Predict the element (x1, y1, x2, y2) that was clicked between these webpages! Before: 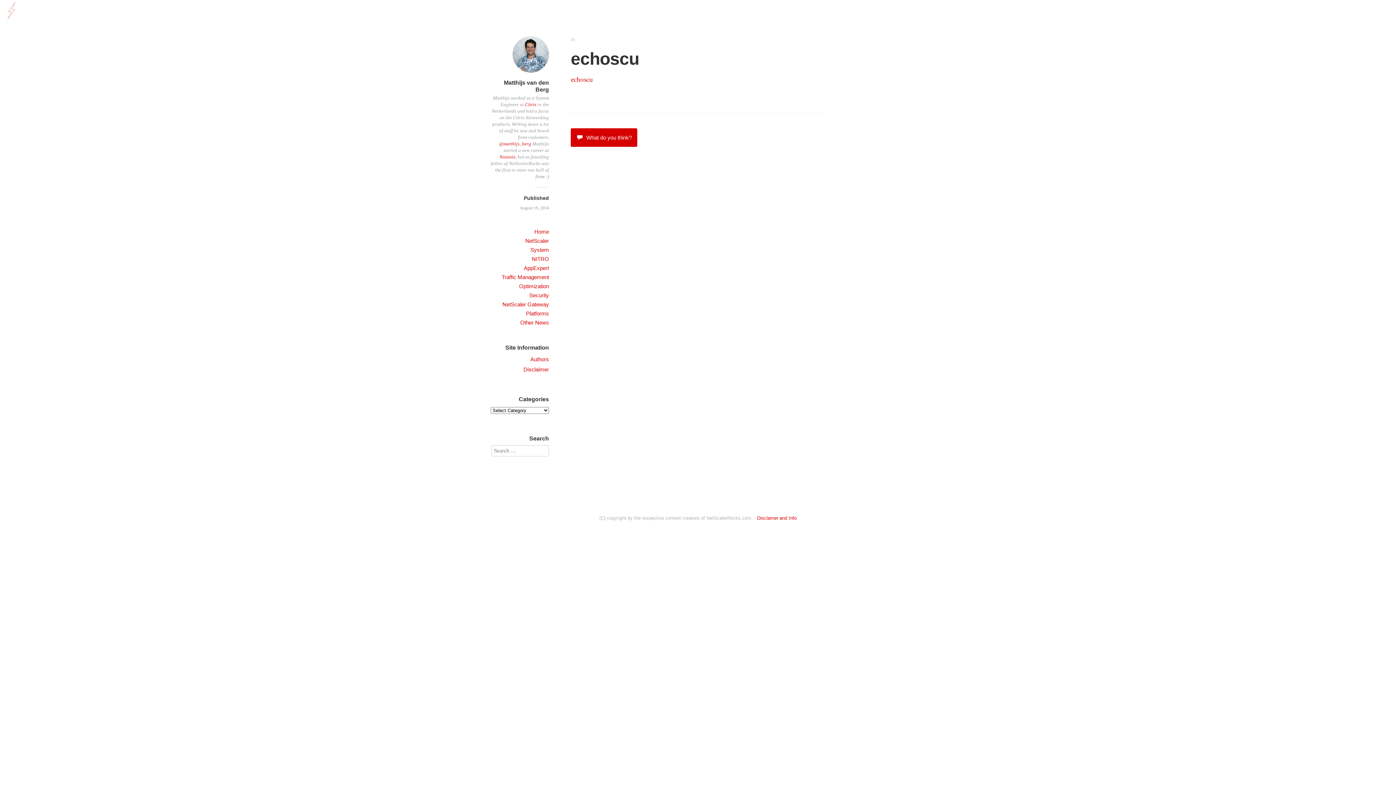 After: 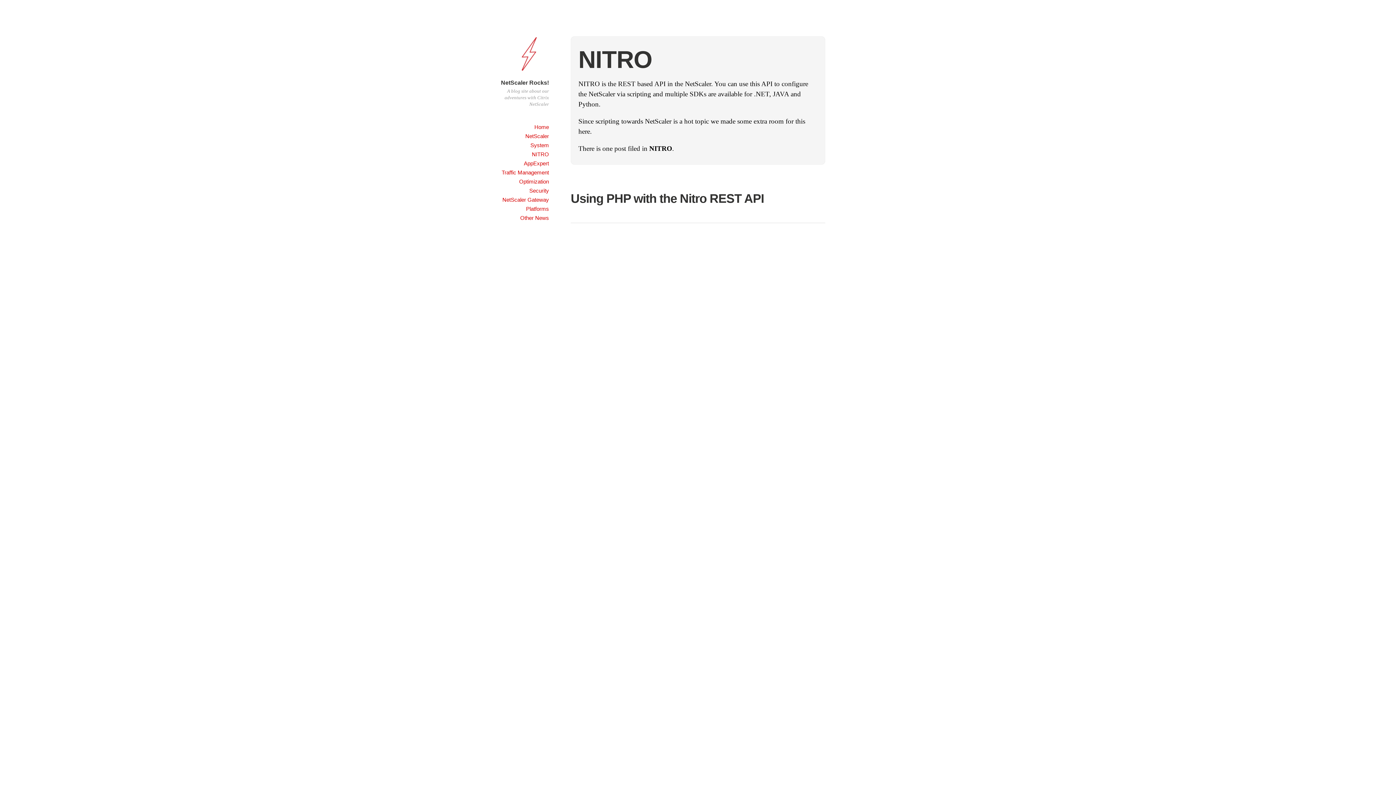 Action: label: NITRO bbox: (532, 256, 549, 262)